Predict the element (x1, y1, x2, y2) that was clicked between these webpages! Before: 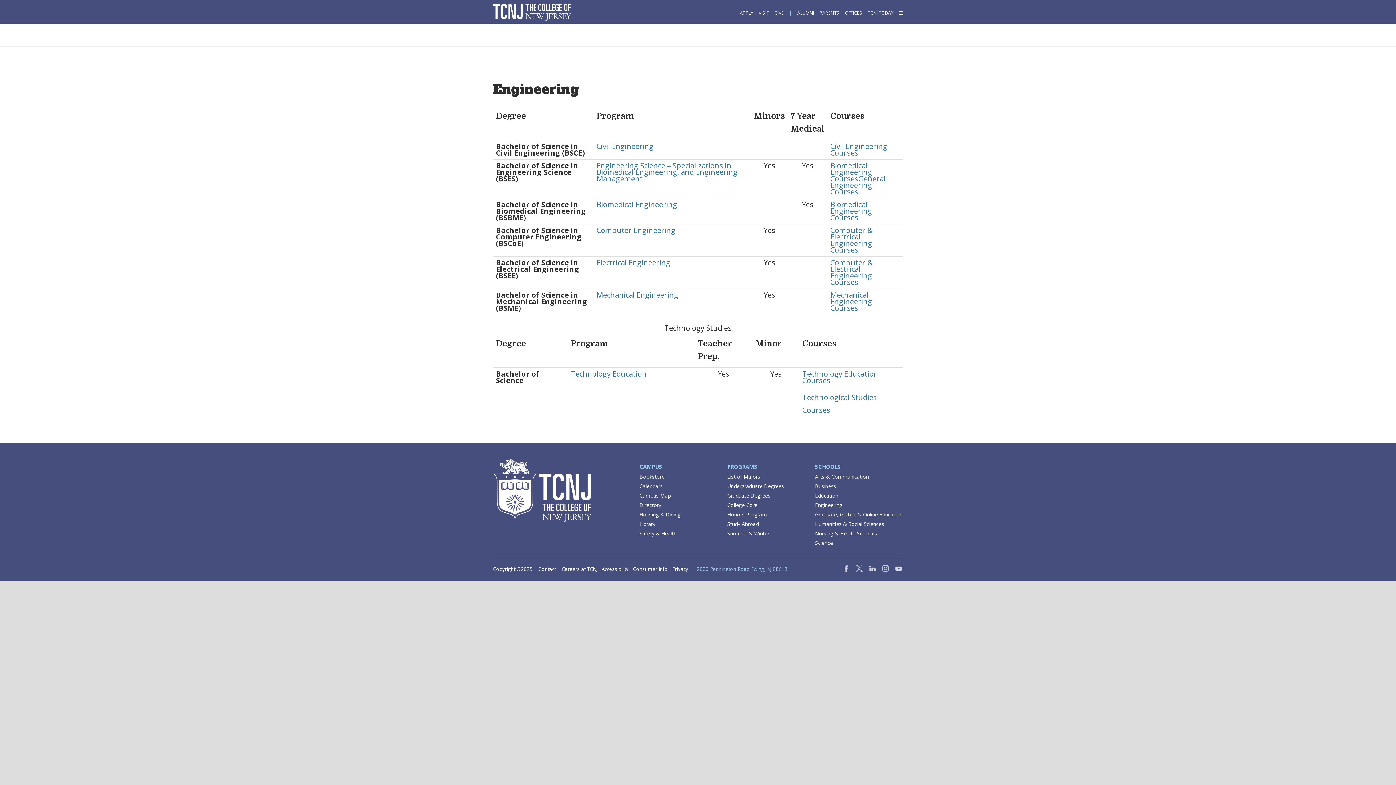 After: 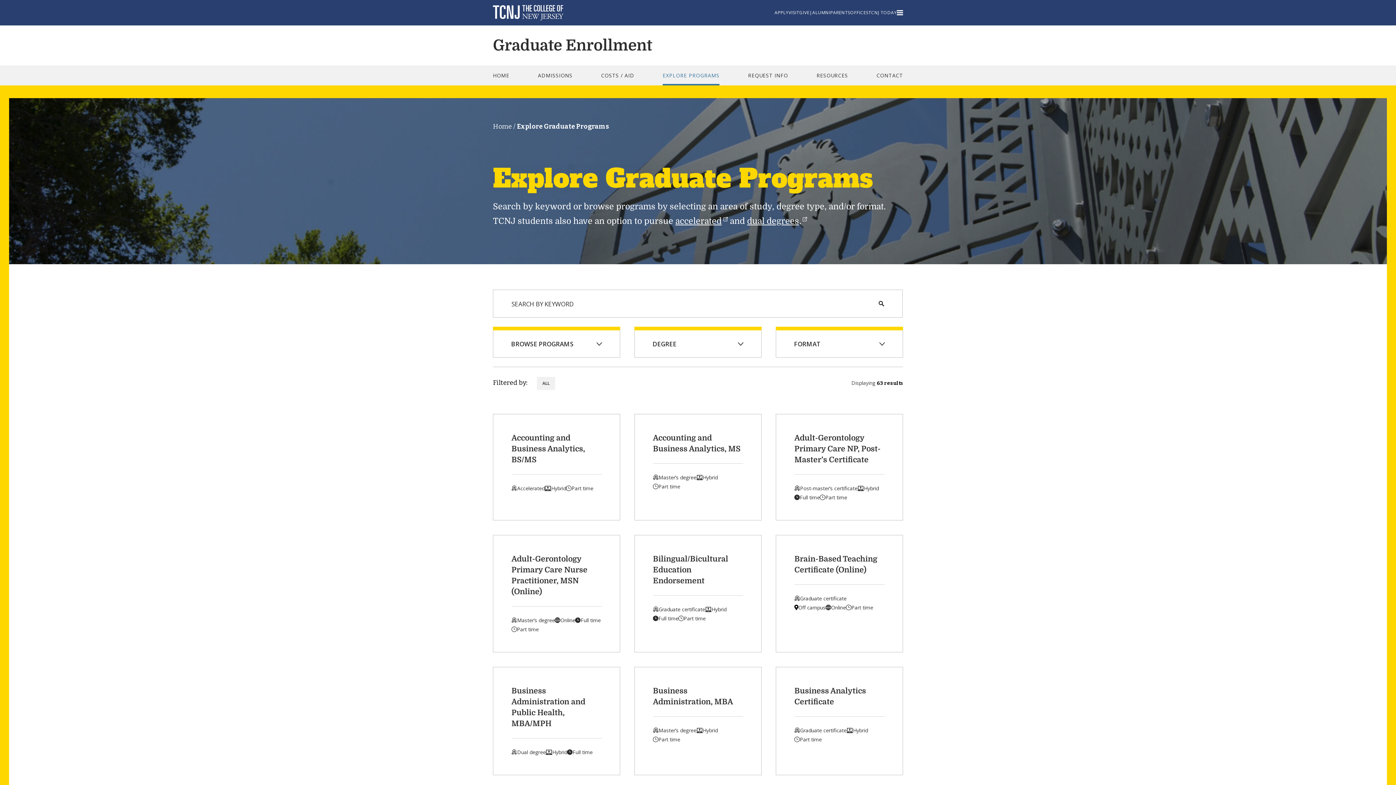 Action: bbox: (727, 492, 770, 499) label: Graduate Degrees